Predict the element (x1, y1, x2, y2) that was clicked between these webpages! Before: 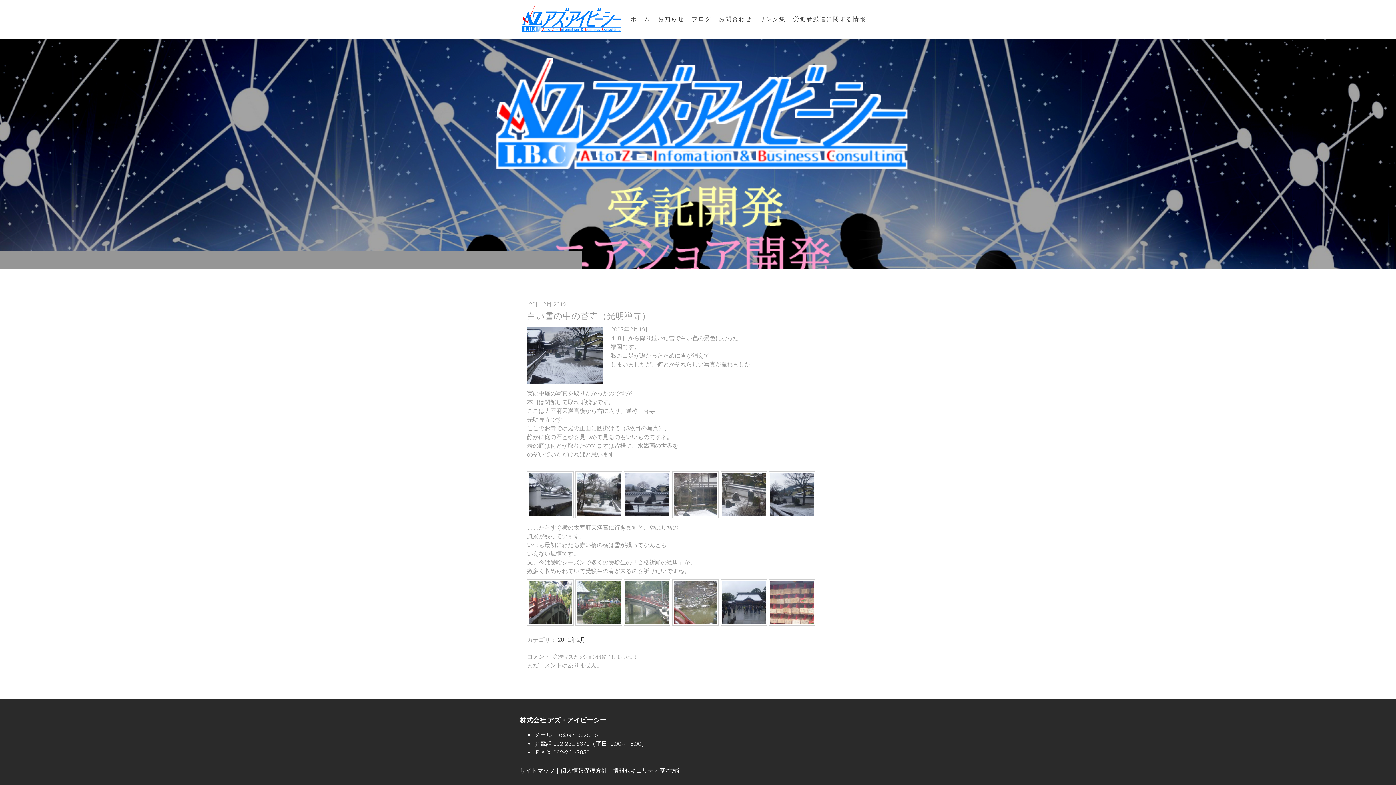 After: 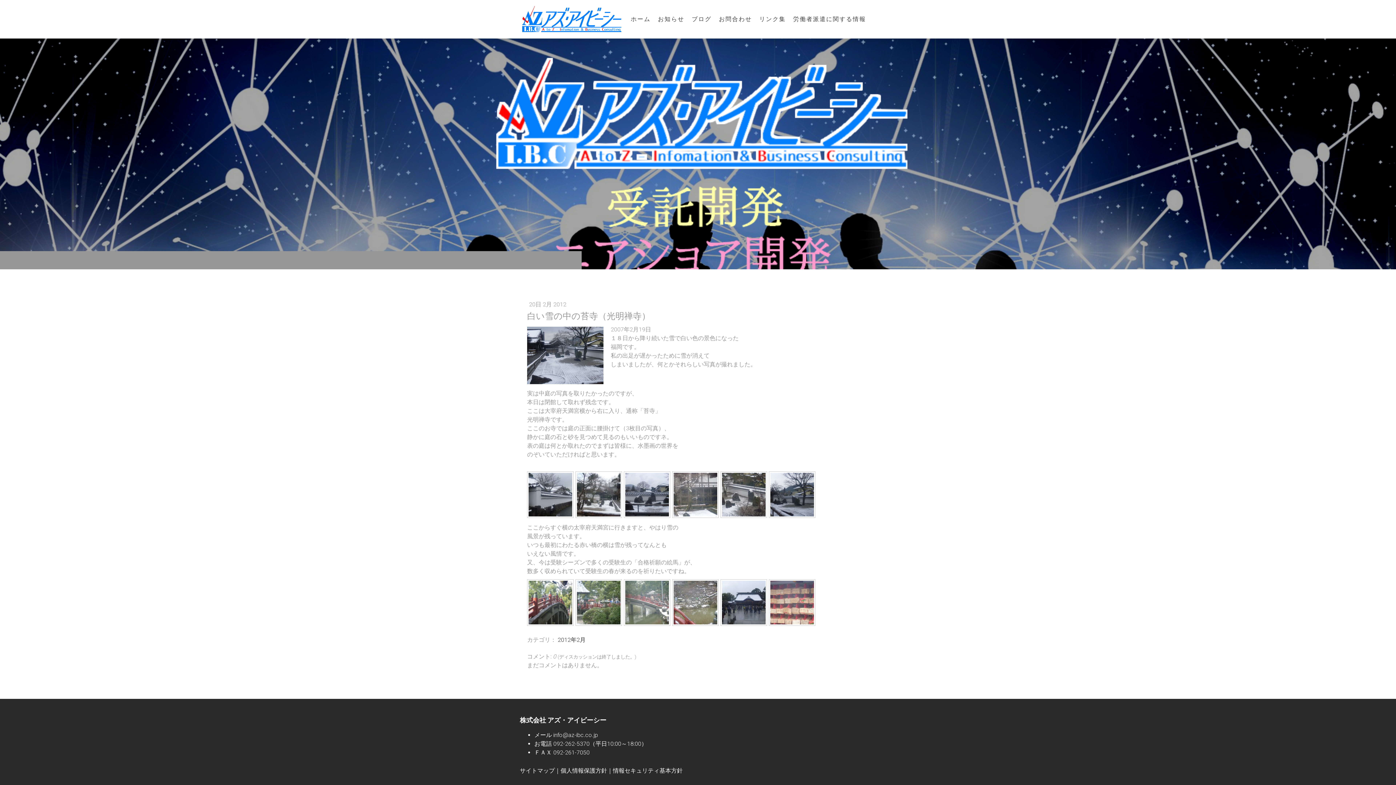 Action: label: サイトマップ bbox: (520, 767, 554, 774)